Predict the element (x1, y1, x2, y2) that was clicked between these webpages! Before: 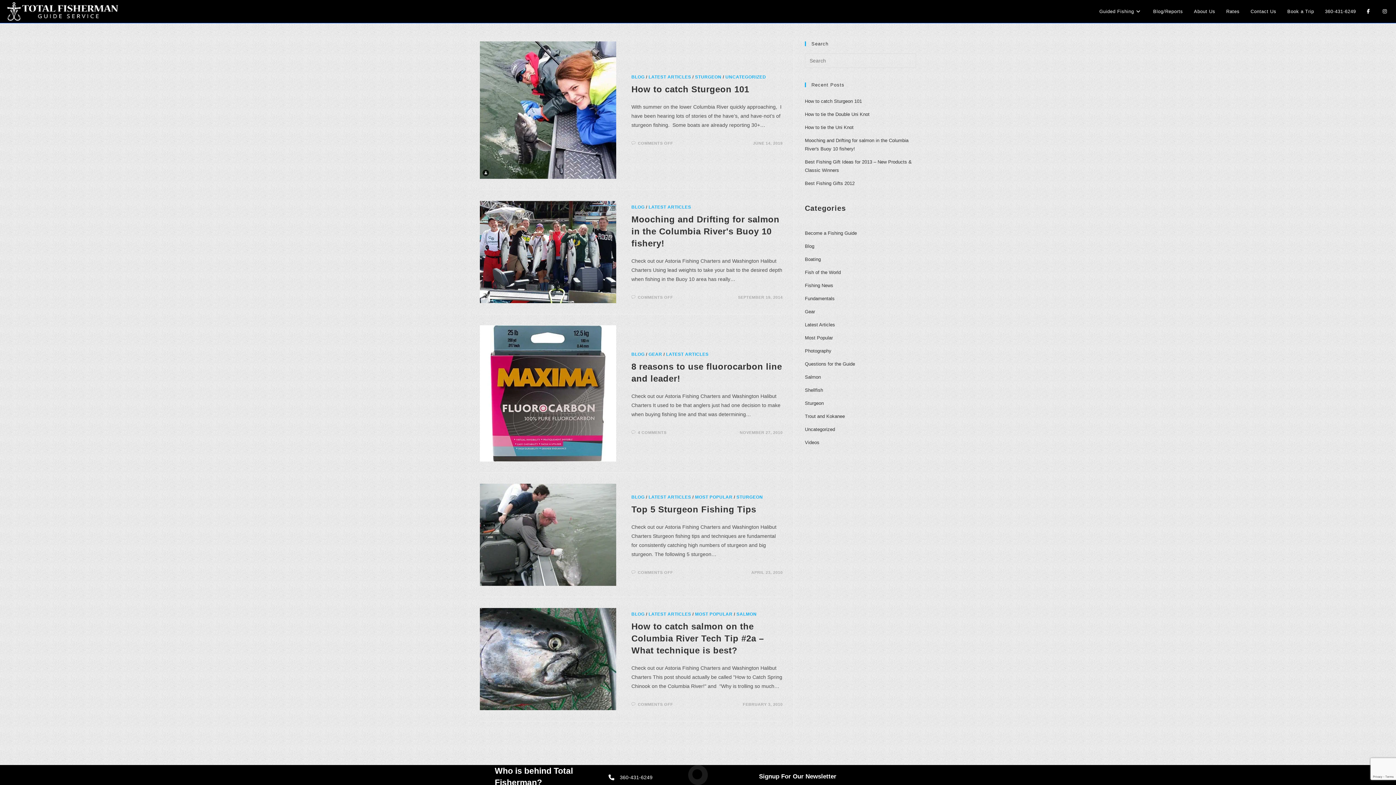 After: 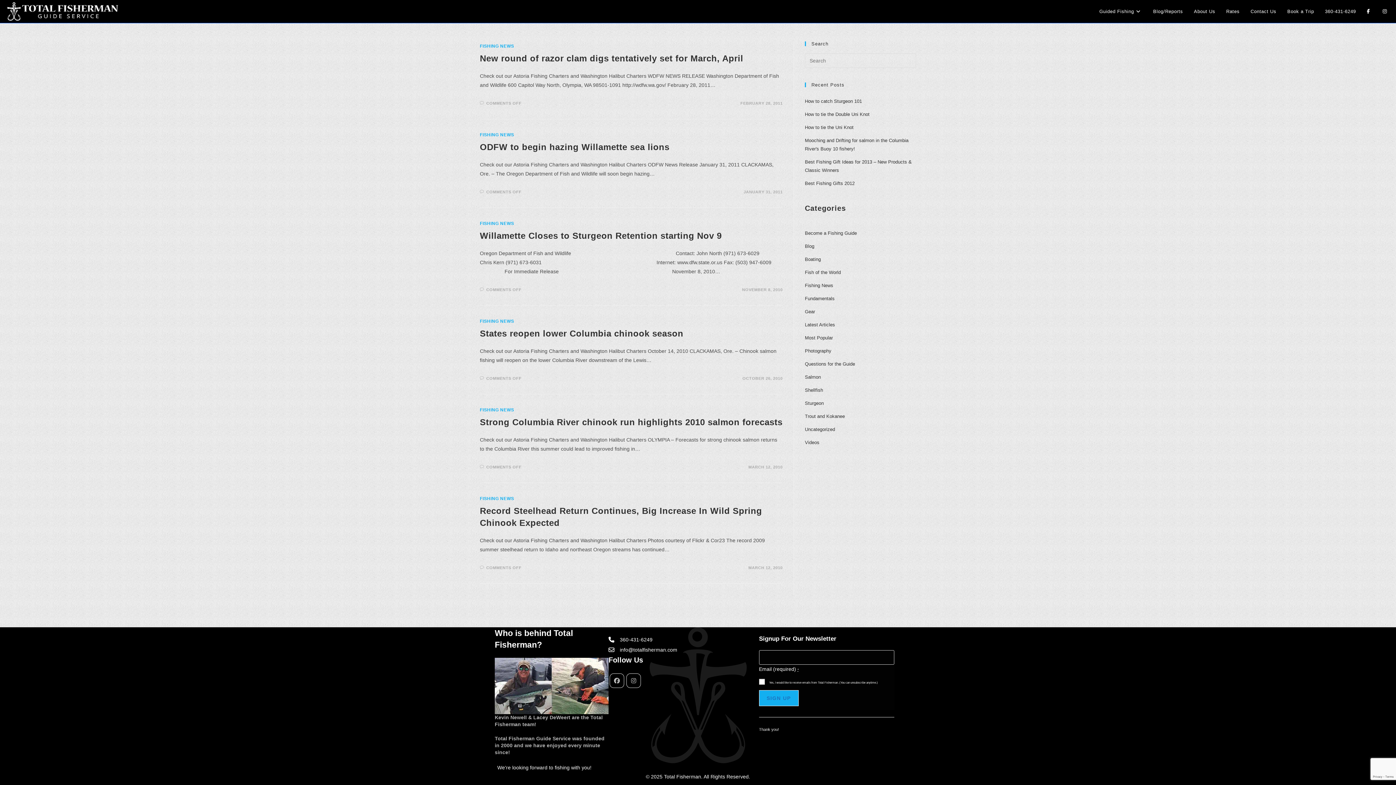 Action: label: Fishing News bbox: (805, 282, 833, 288)